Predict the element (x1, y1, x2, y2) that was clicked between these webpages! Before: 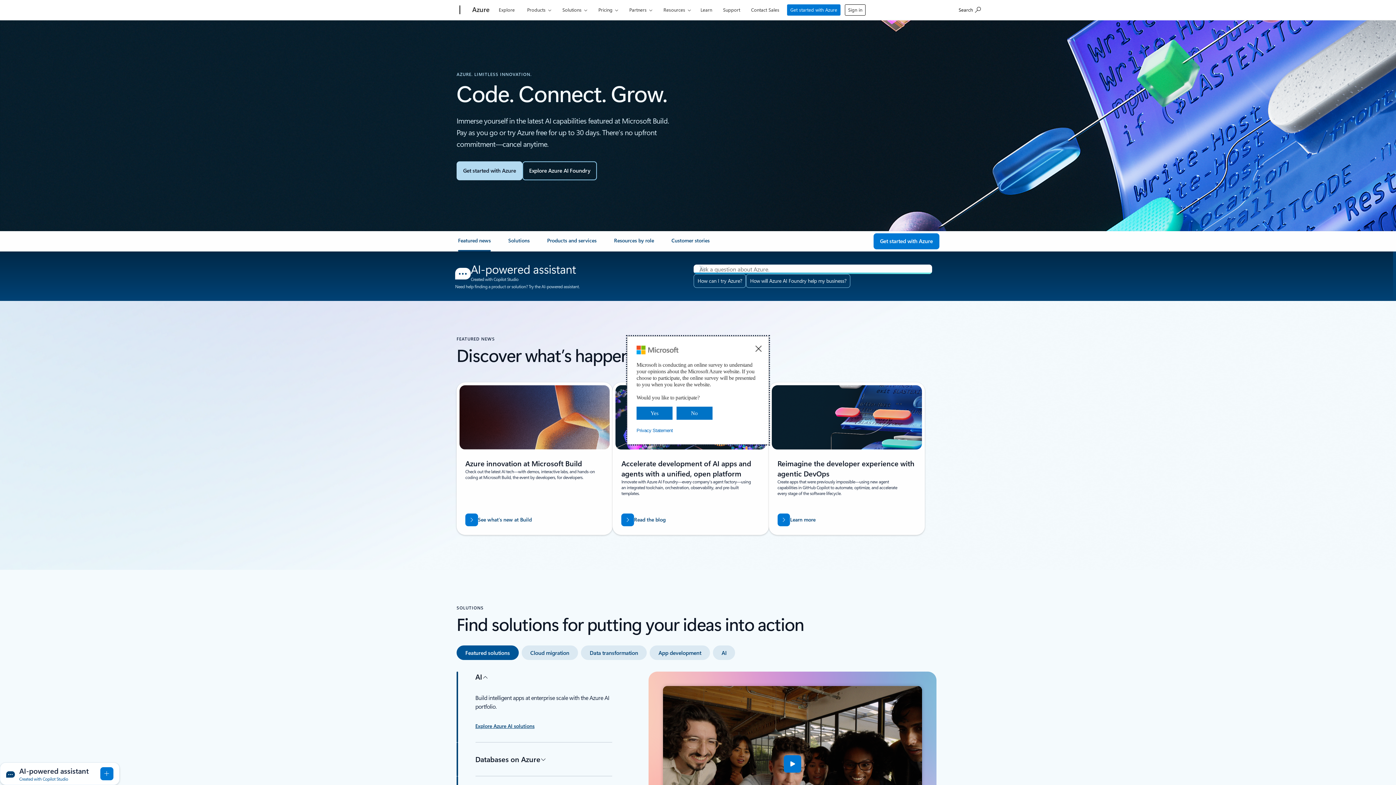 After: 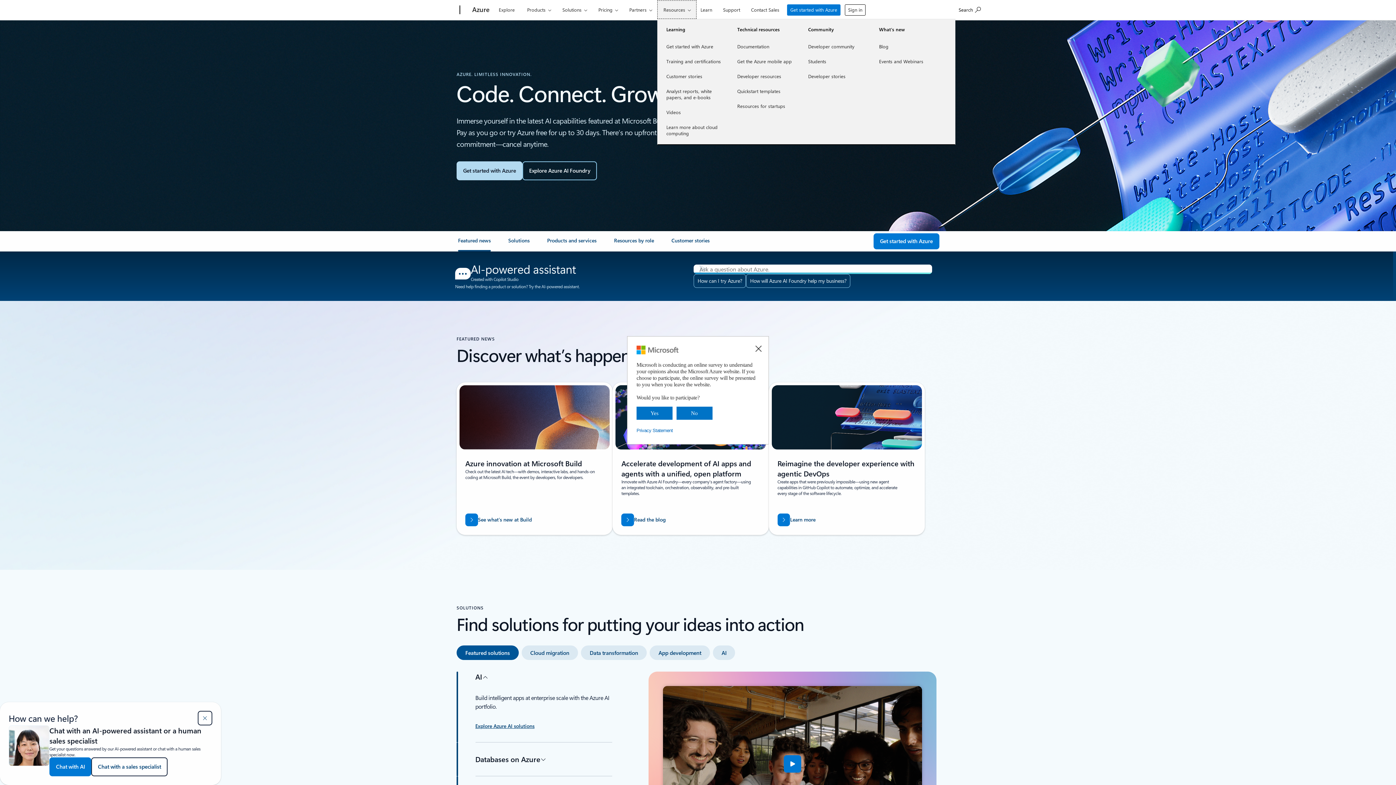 Action: bbox: (657, 0, 696, 18) label: Resources